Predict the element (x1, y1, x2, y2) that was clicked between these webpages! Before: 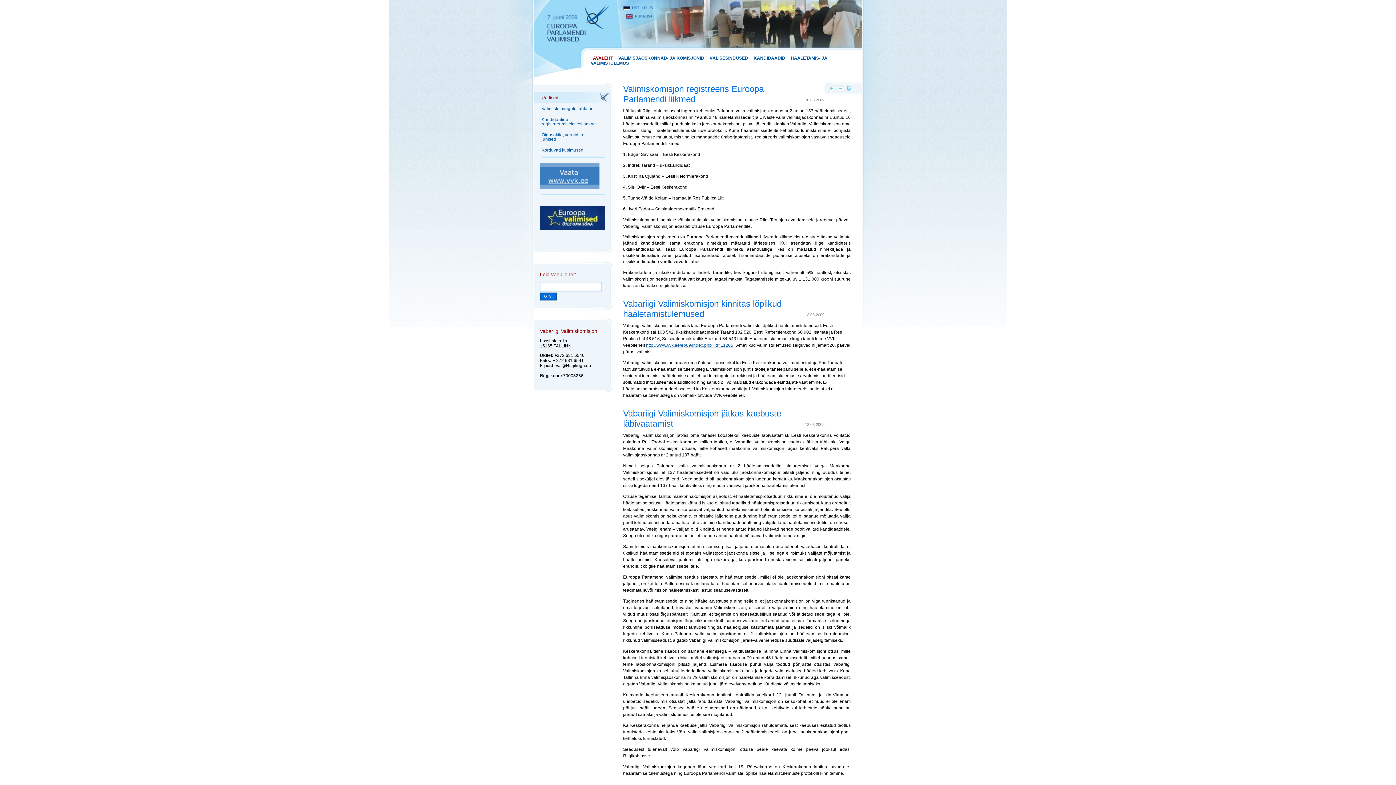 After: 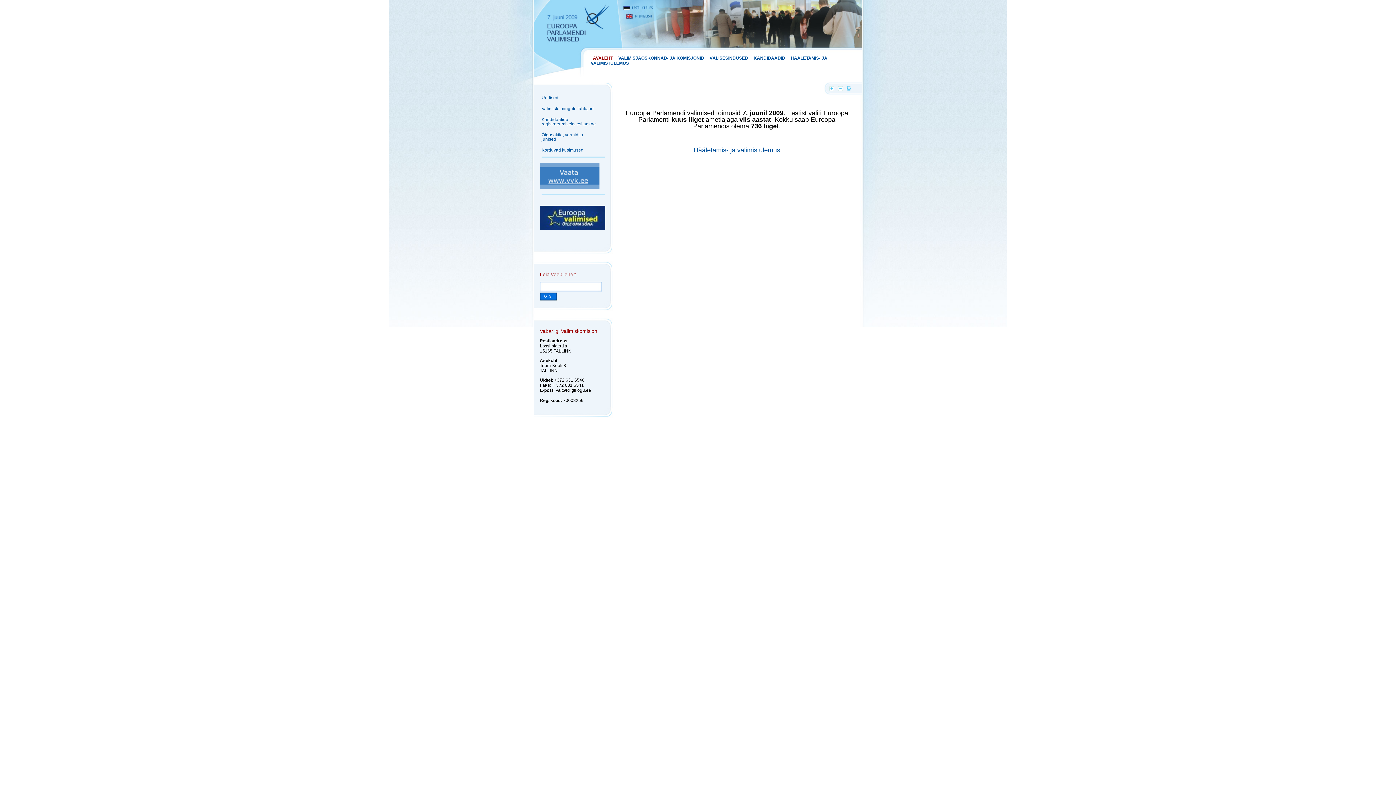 Action: bbox: (534, 45, 610, 50)